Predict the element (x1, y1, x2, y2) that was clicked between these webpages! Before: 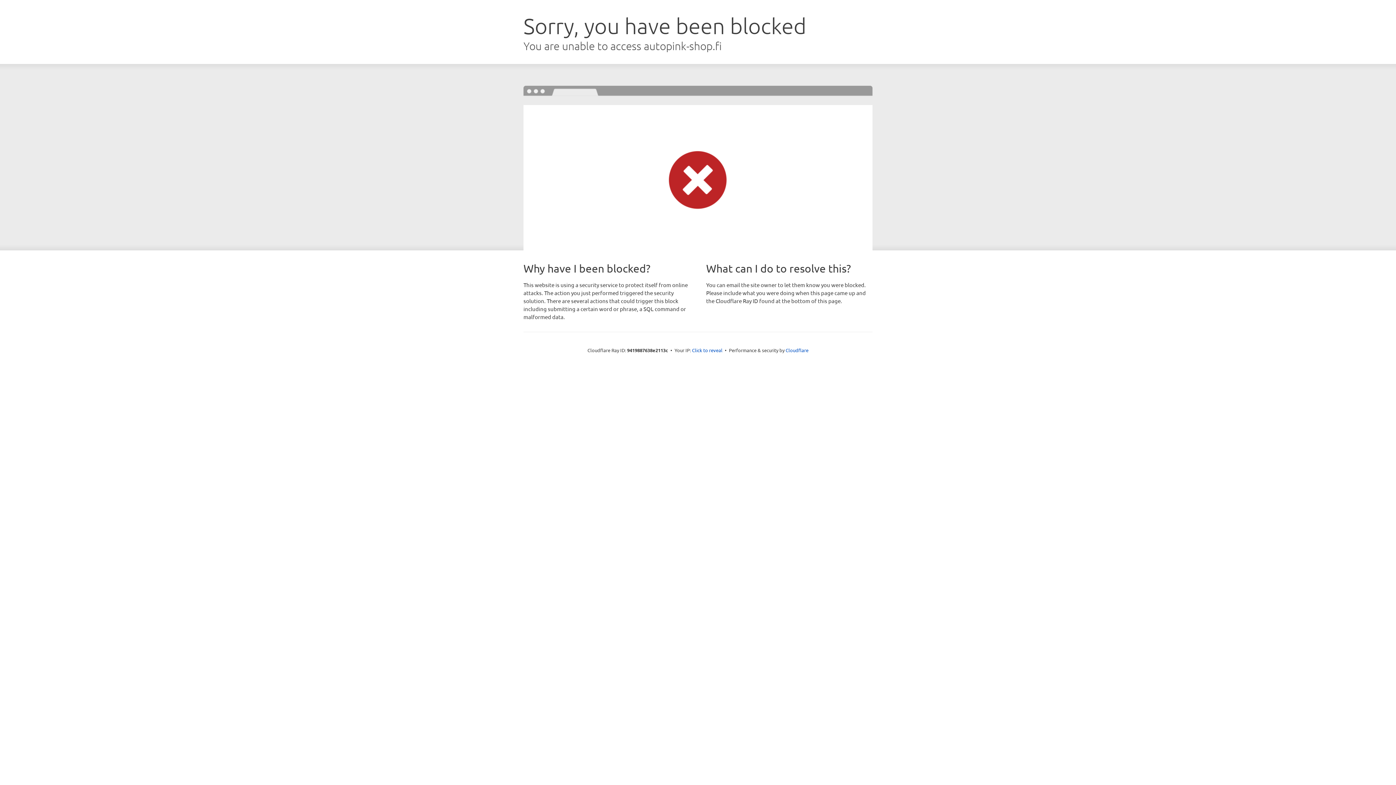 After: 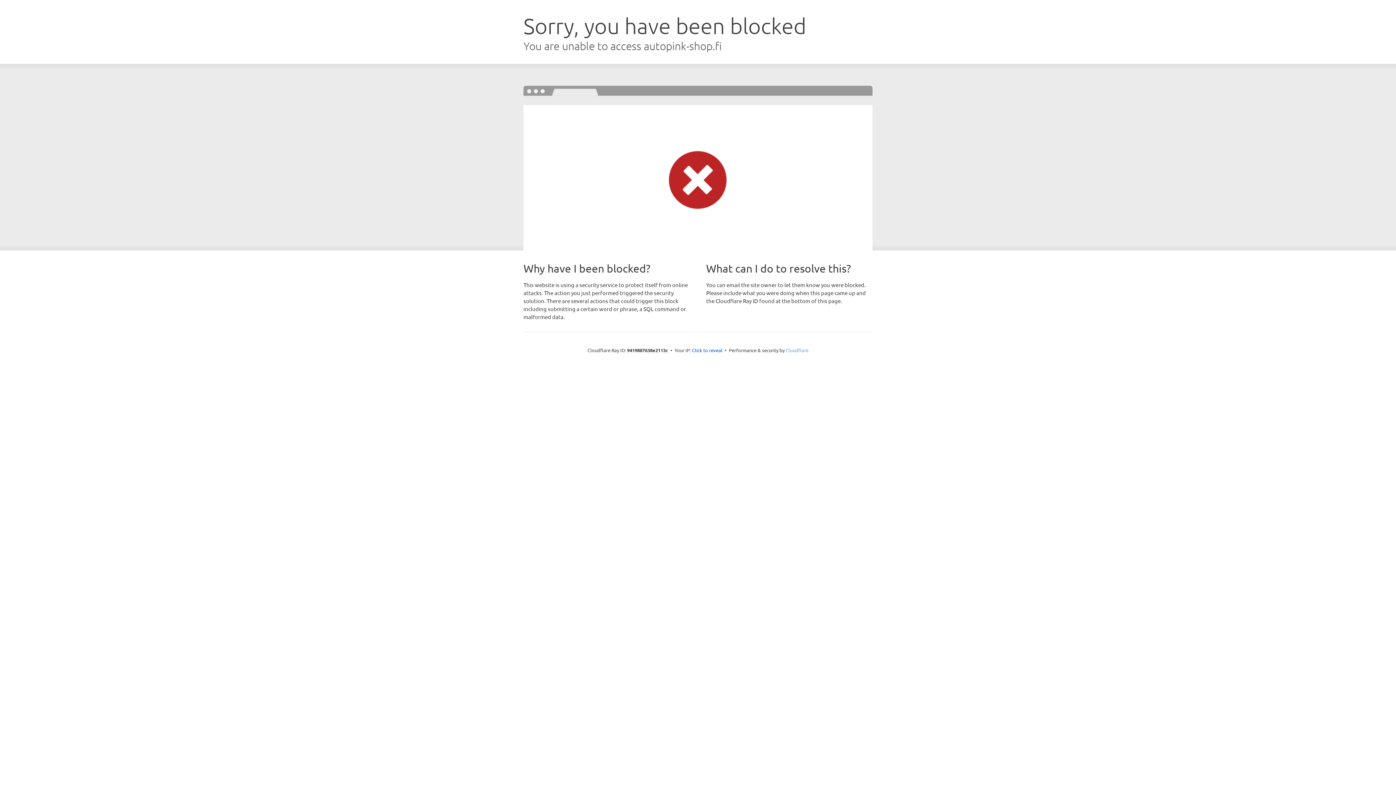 Action: bbox: (785, 347, 808, 353) label: Cloudflare